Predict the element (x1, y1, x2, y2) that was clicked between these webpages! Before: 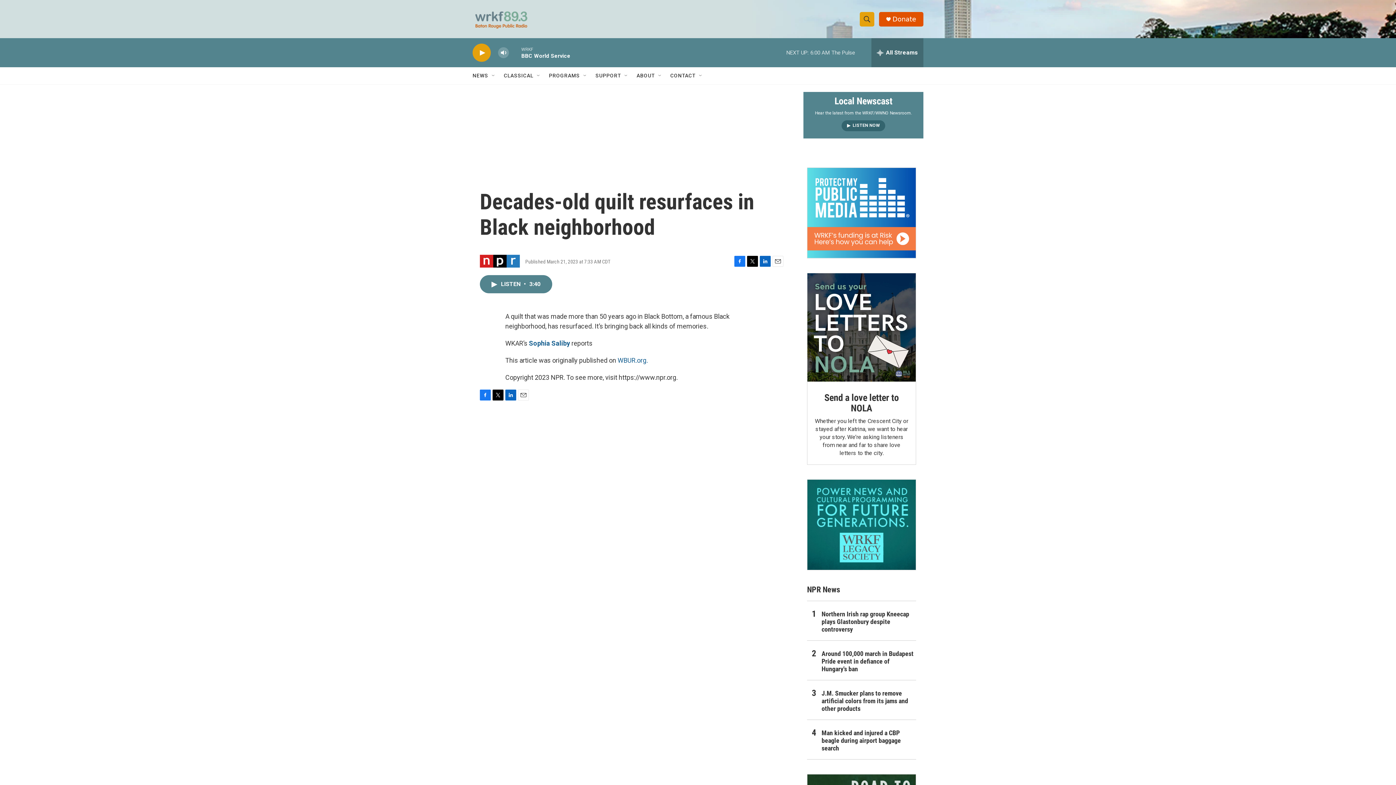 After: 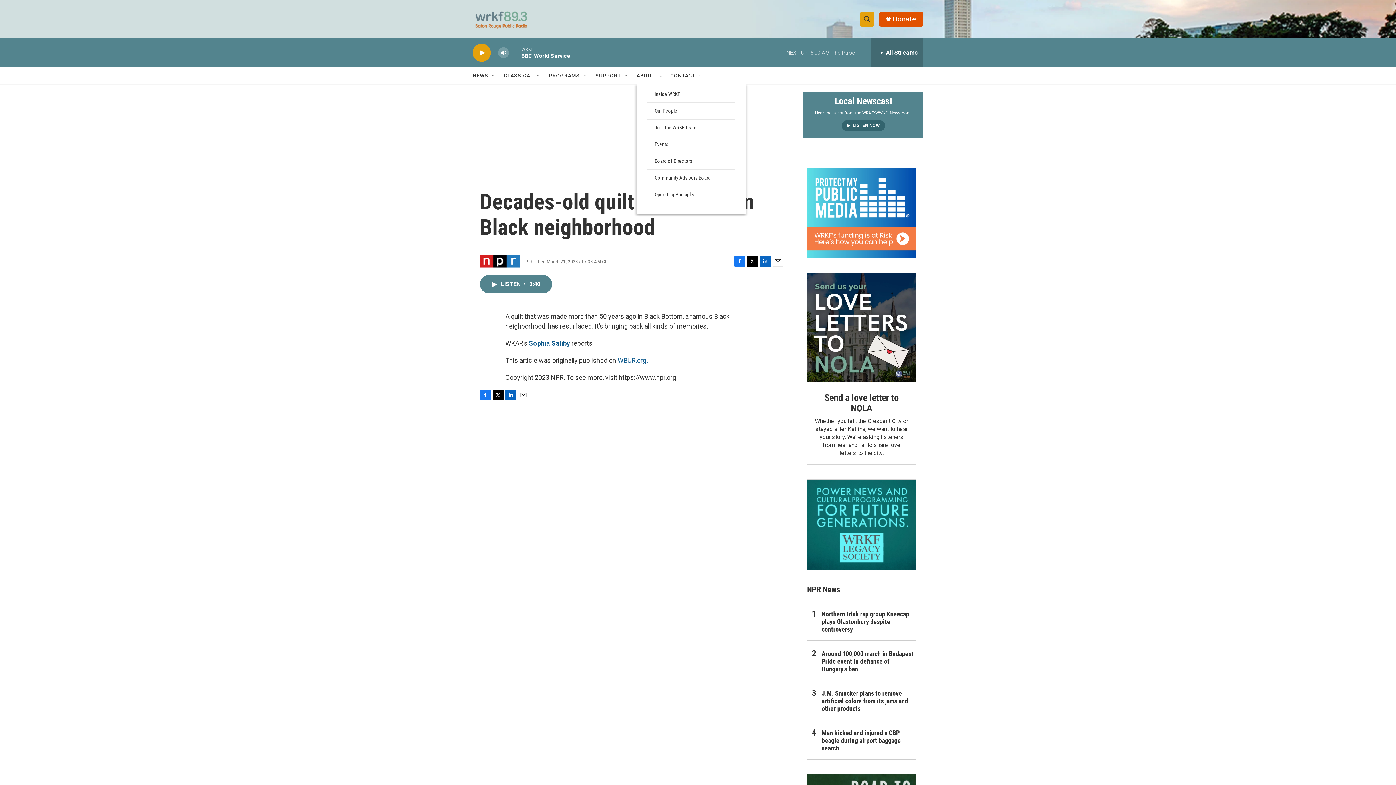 Action: bbox: (657, 72, 663, 78) label: Open Sub Navigation